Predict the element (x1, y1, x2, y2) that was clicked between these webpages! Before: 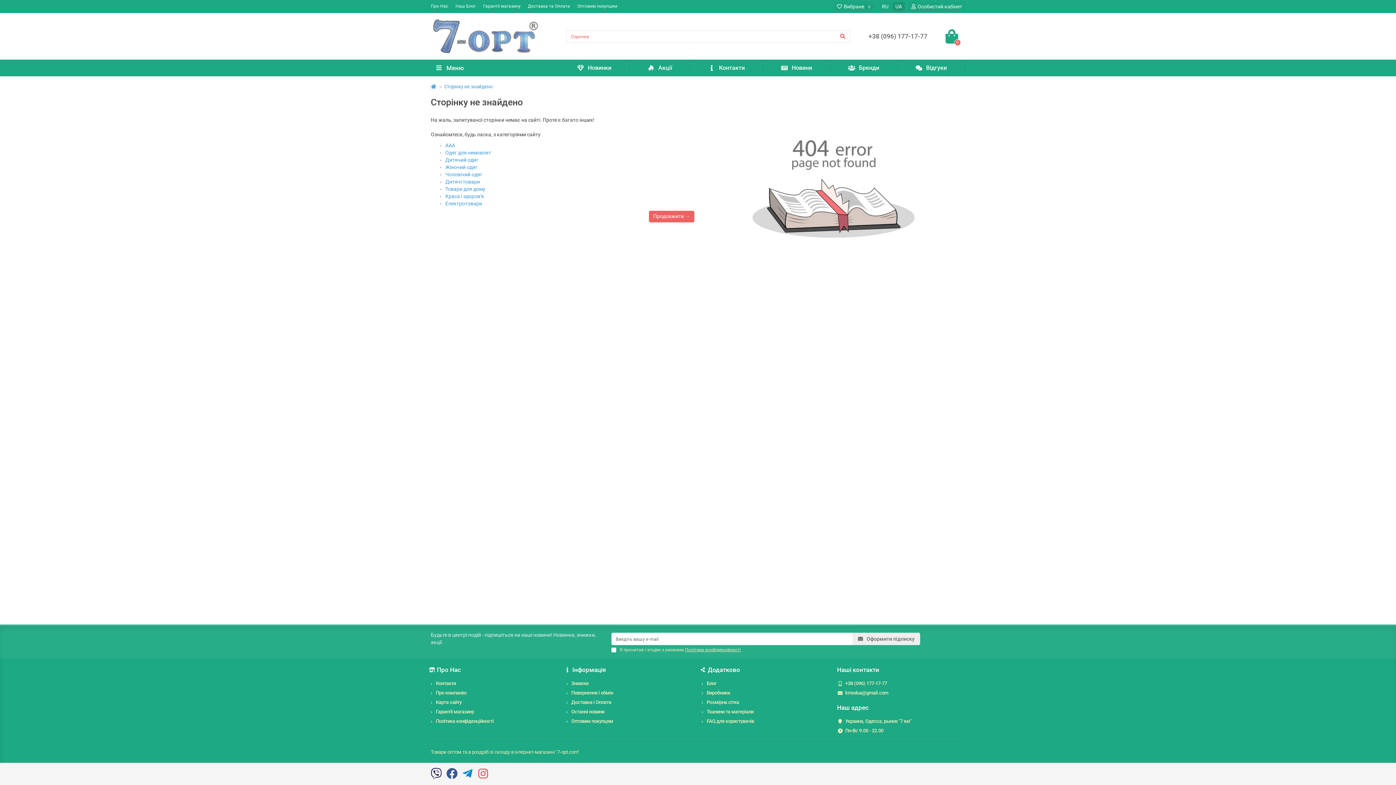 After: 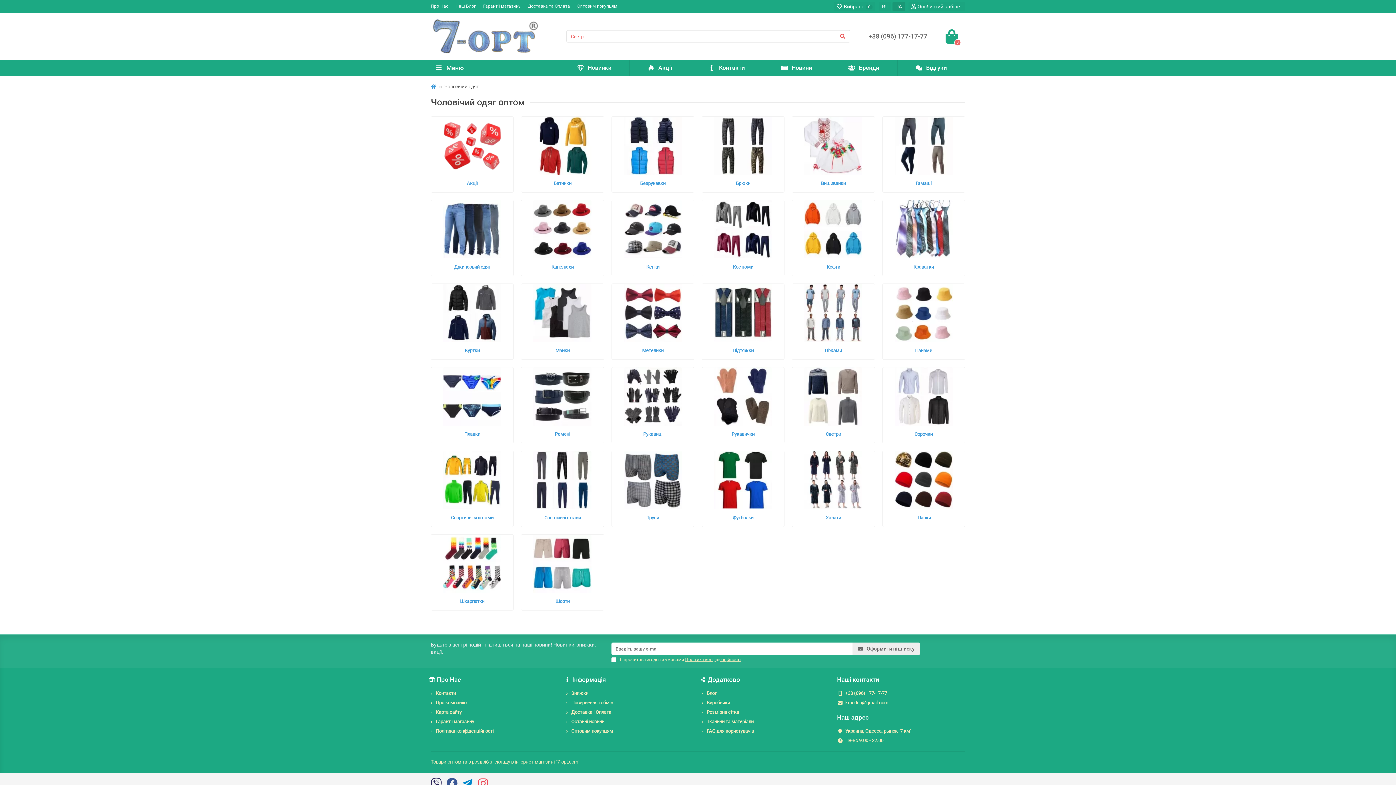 Action: bbox: (445, 171, 482, 177) label: Чоловічий одяг